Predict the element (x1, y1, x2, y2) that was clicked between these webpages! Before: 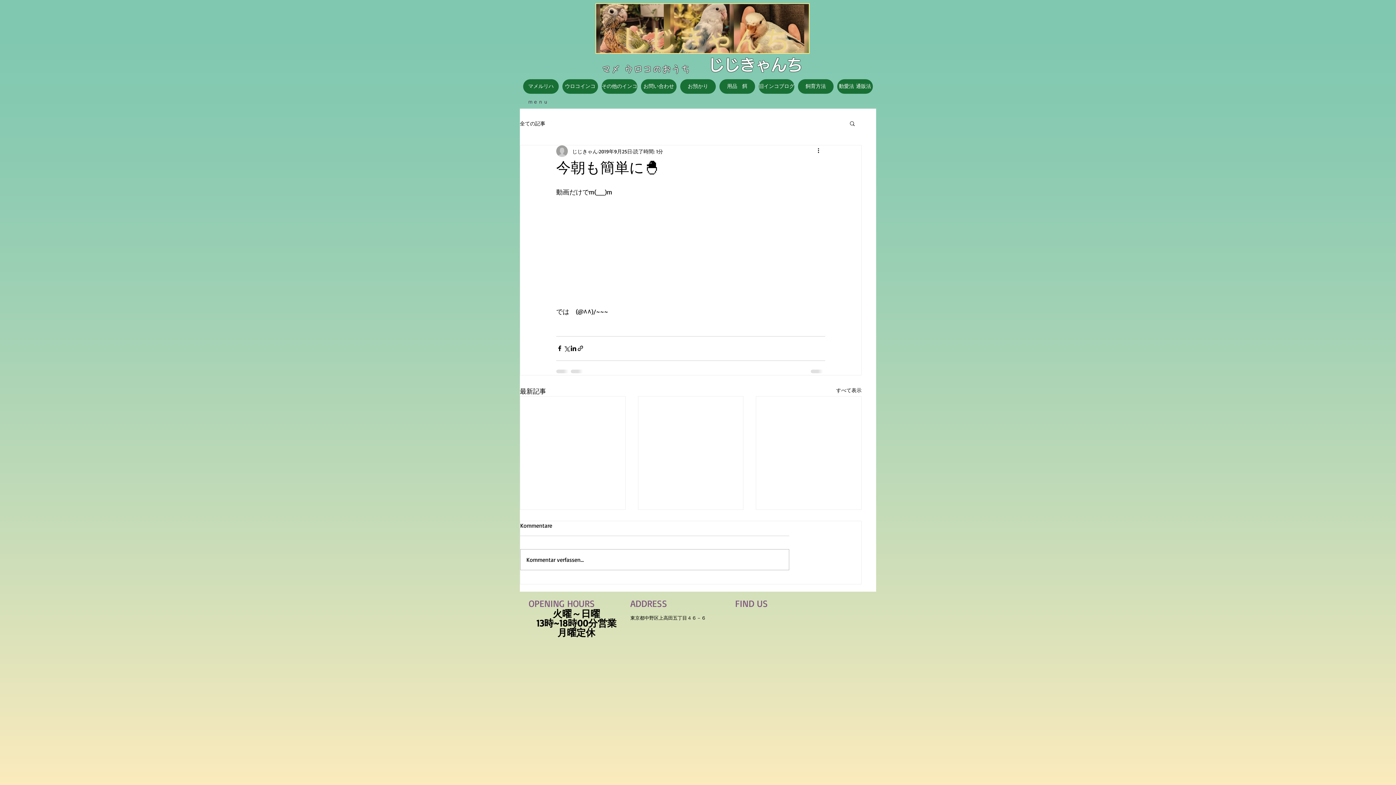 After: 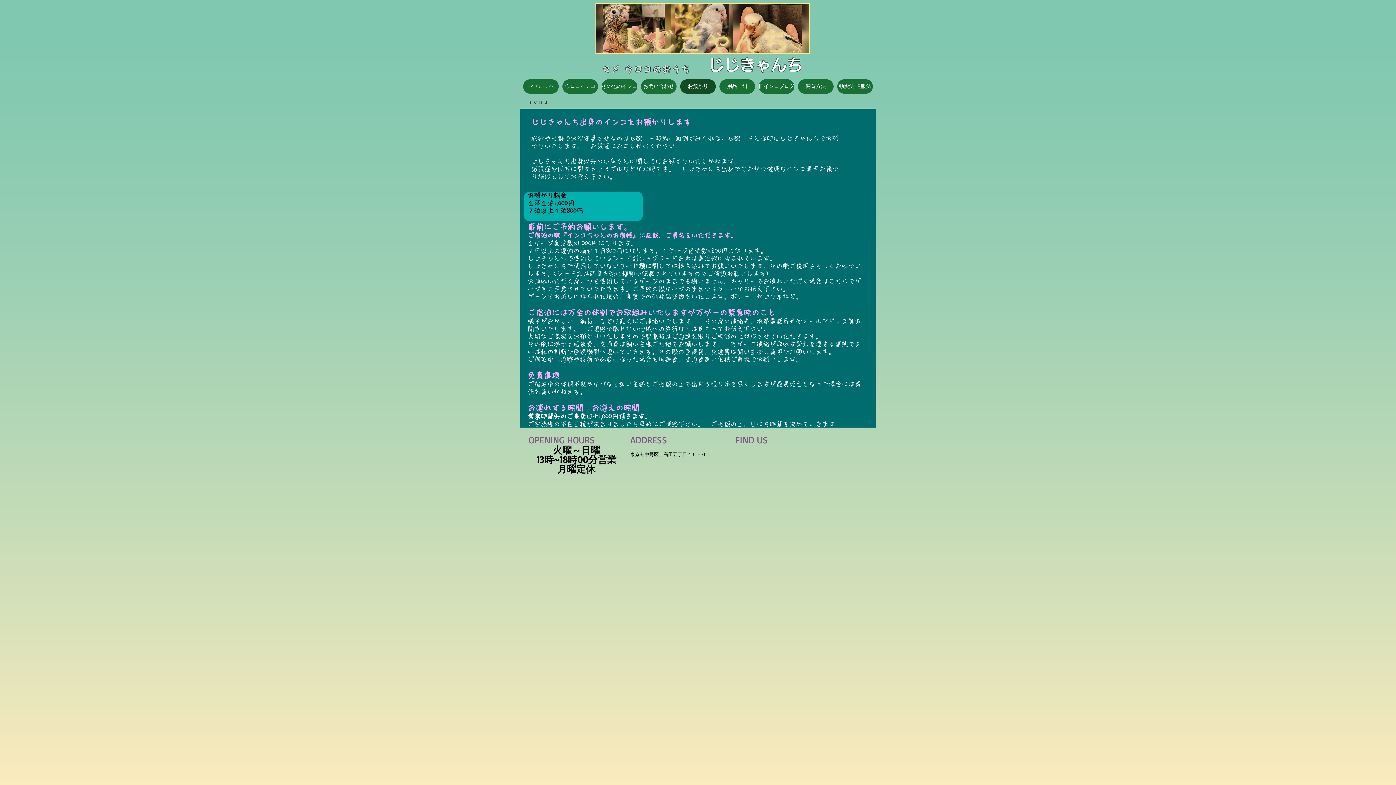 Action: label: お預かり bbox: (680, 79, 716, 93)